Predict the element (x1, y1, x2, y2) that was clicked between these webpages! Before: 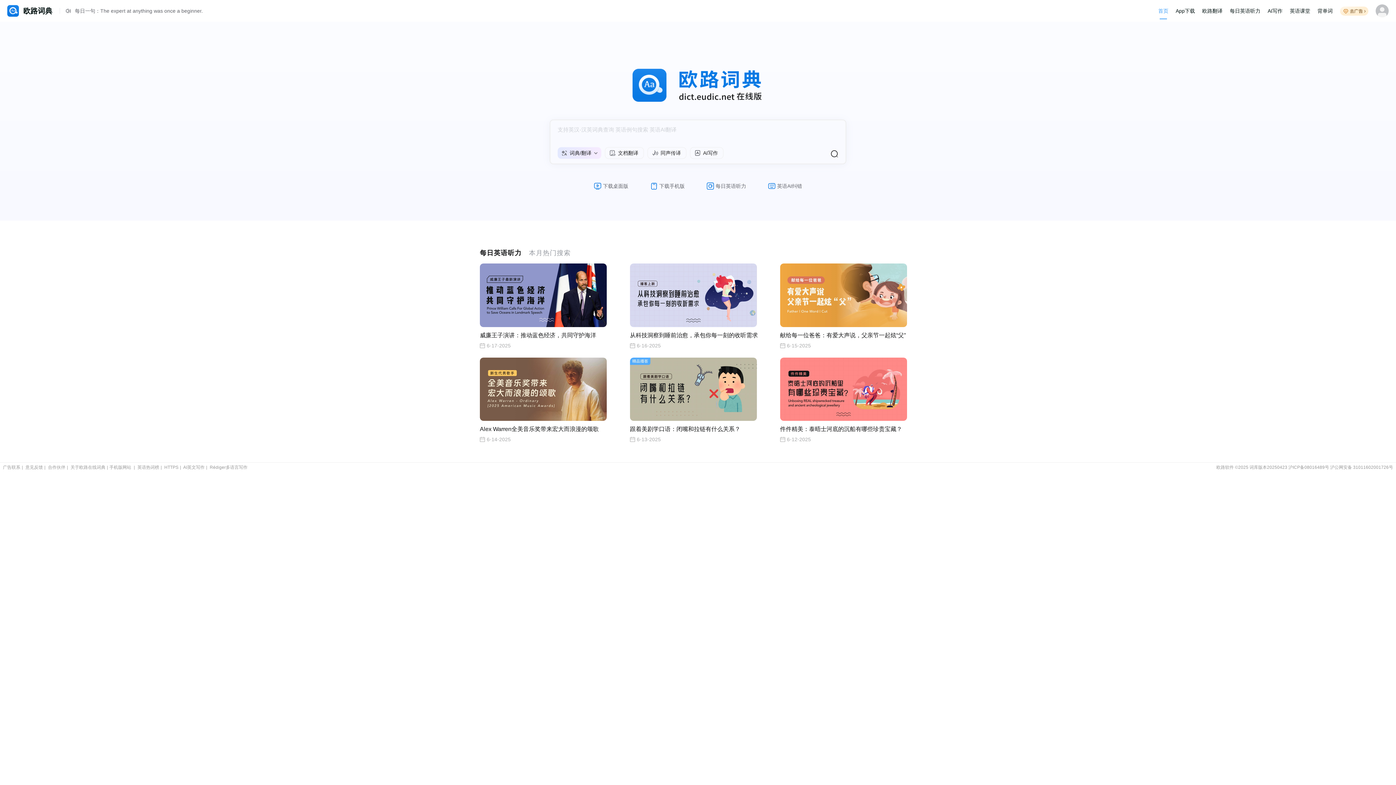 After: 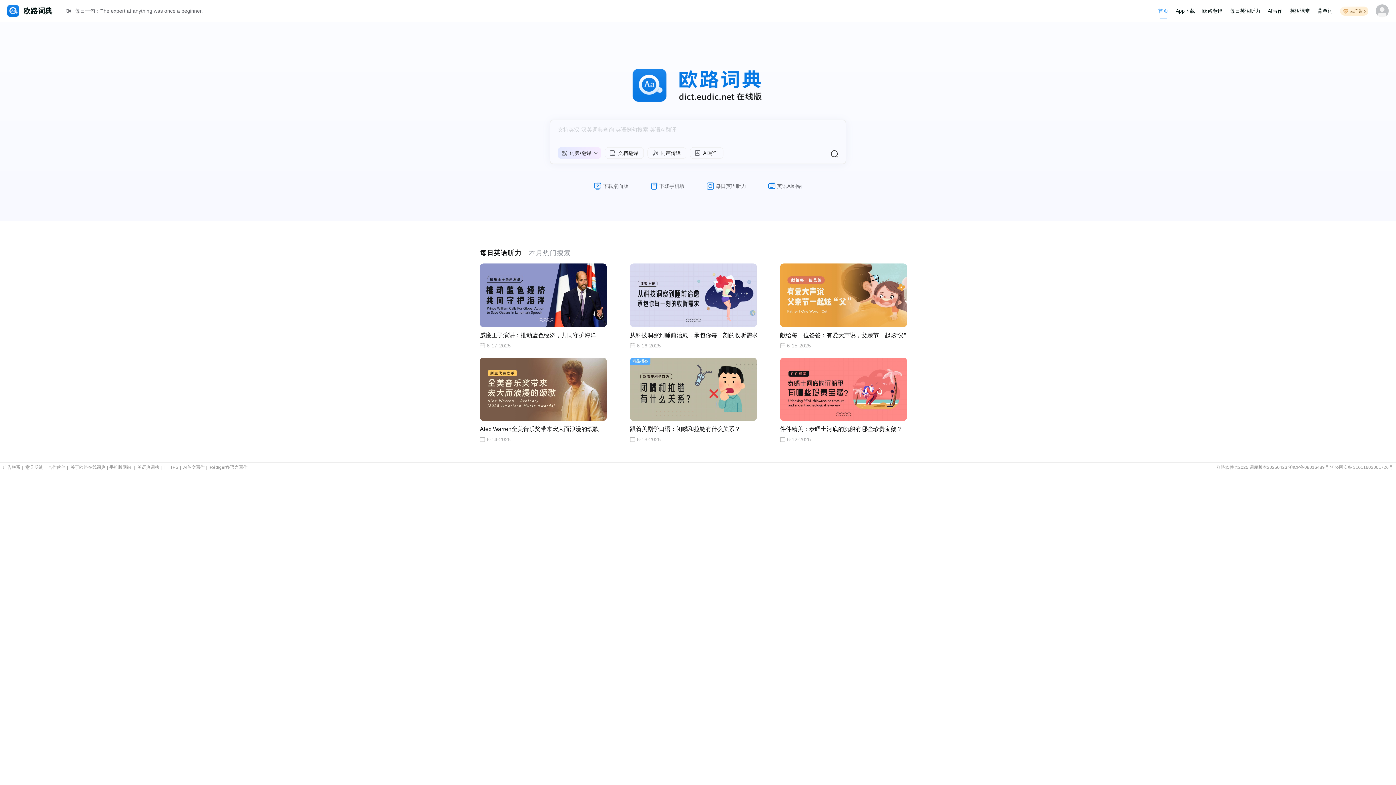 Action: bbox: (780, 263, 915, 348) label: 献给每一位爸爸：有爱大声说，父亲节一起炫“父”

6-15-2025